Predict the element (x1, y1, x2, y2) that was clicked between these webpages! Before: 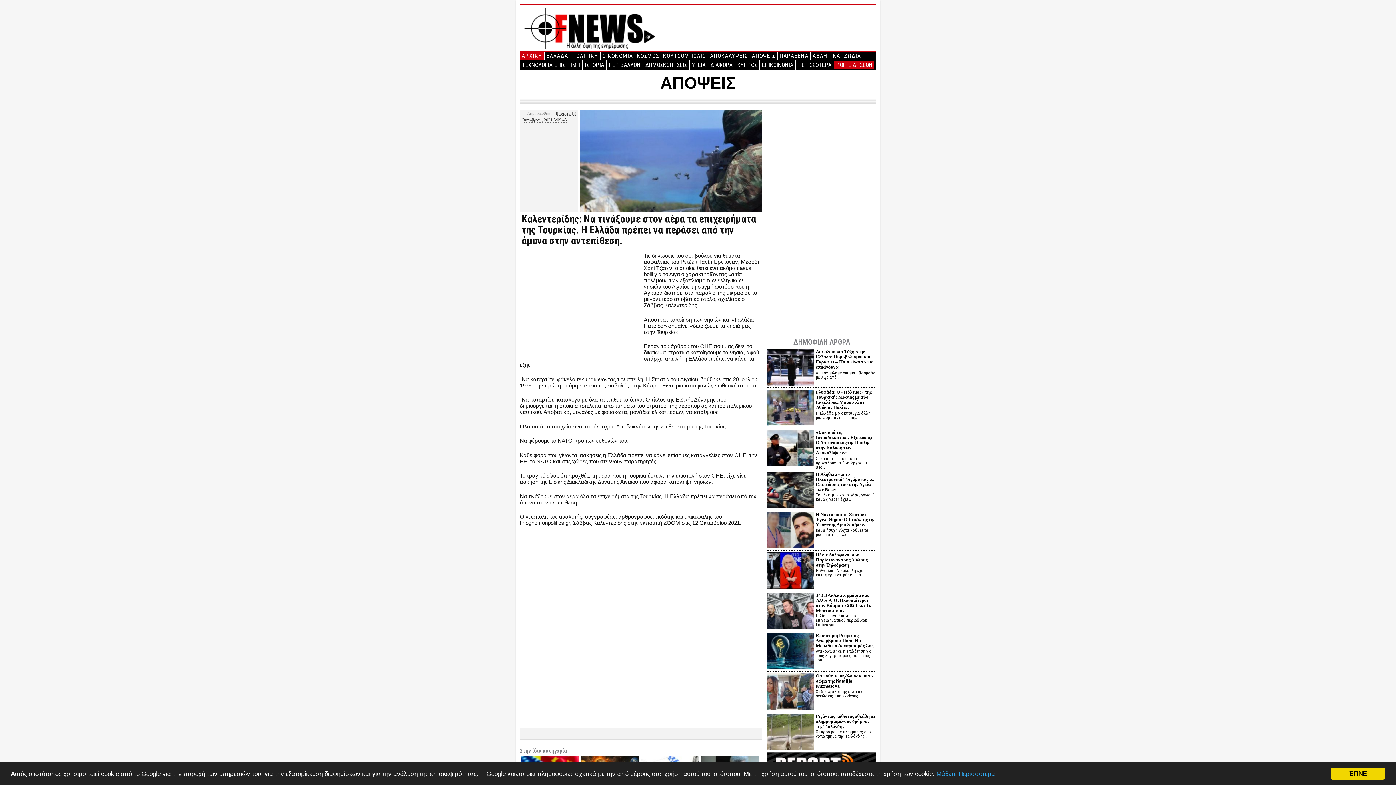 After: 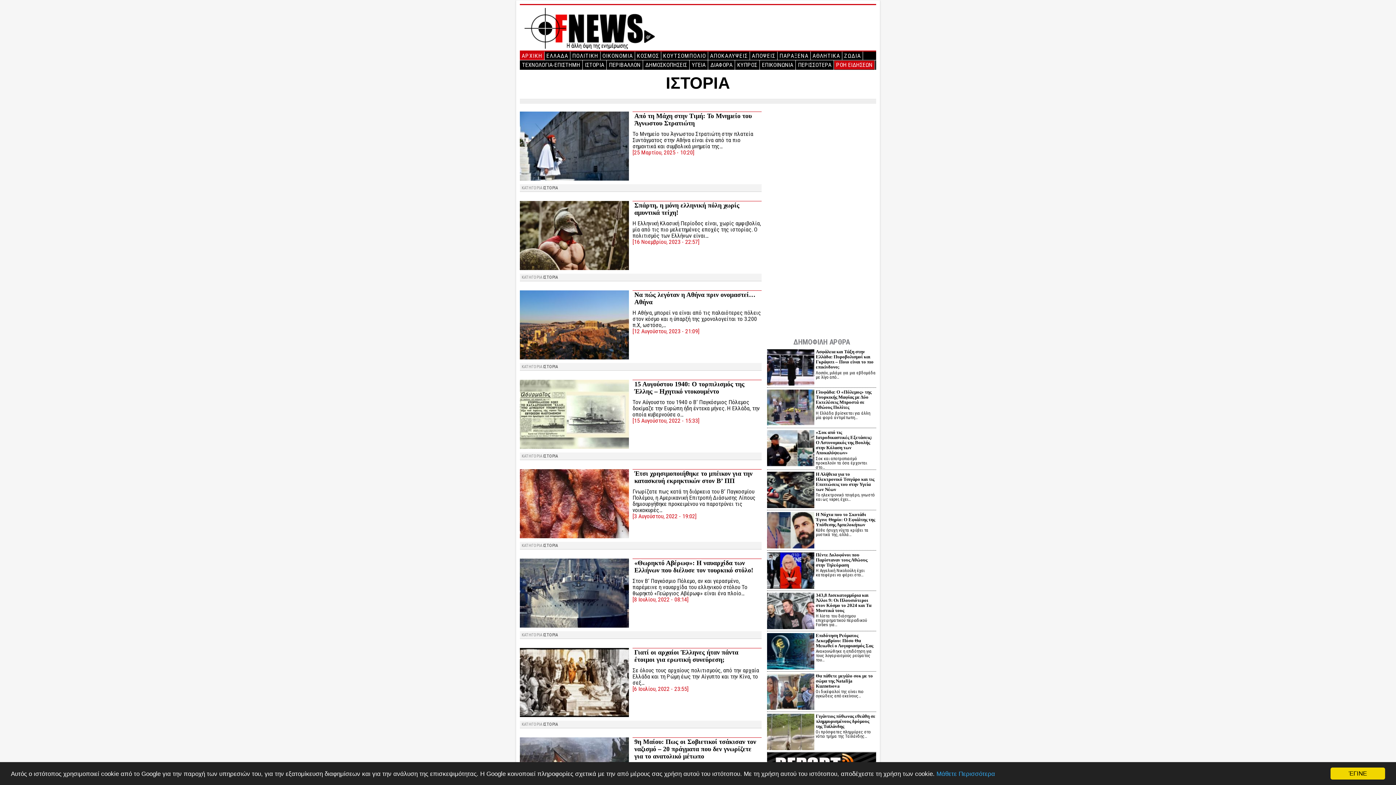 Action: bbox: (582, 60, 606, 69) label: ΙΣΤΟΡΙΑ